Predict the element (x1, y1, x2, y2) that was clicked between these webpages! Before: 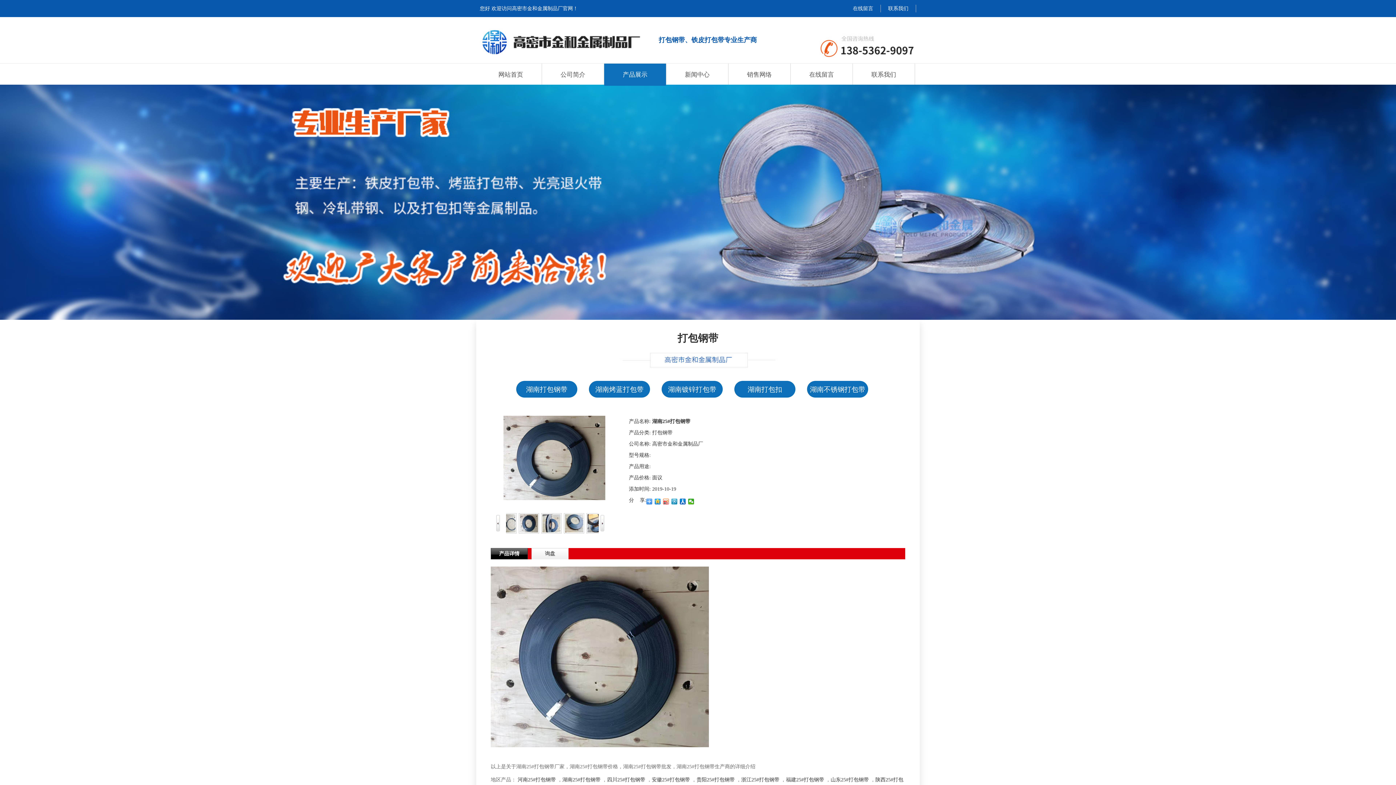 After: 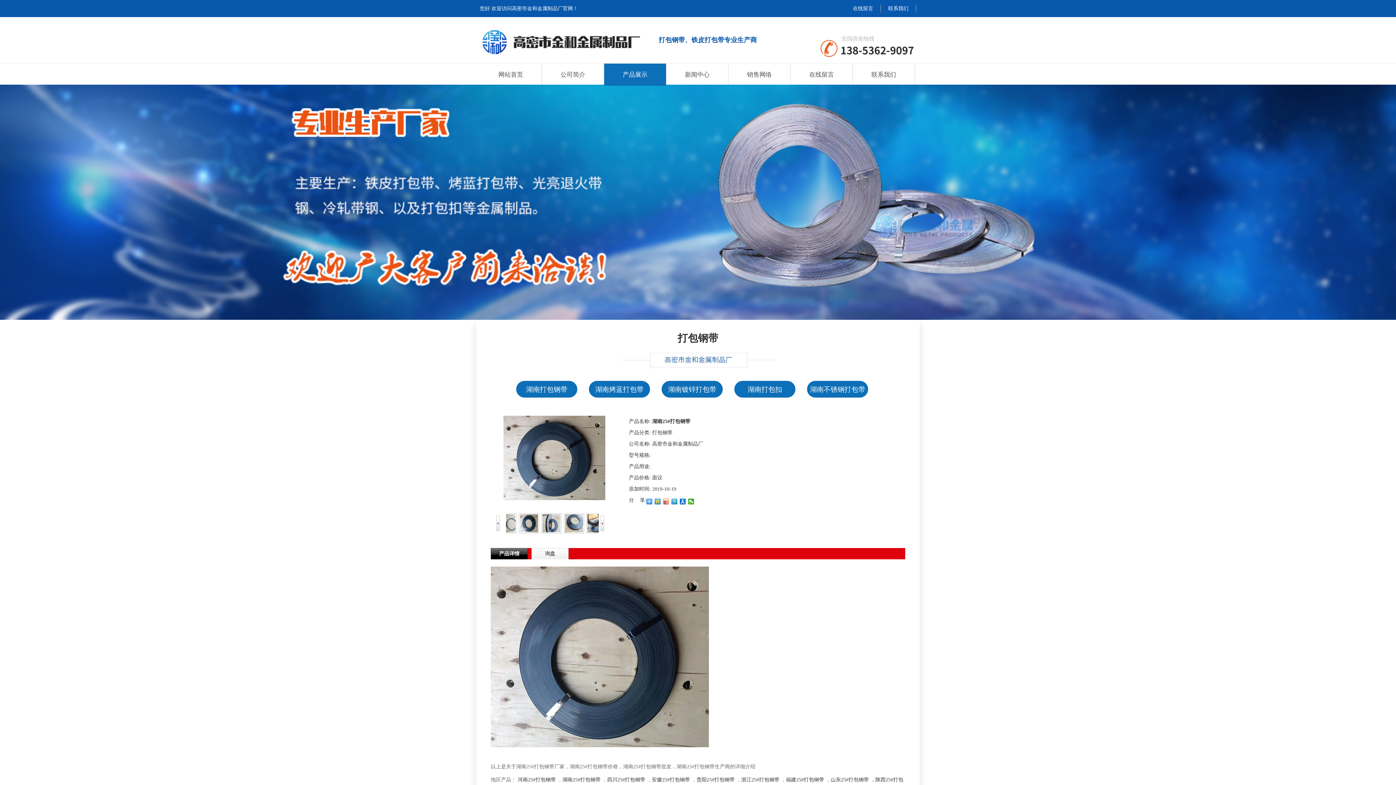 Action: bbox: (562, 777, 600, 782) label: 湖南25#打包钢带